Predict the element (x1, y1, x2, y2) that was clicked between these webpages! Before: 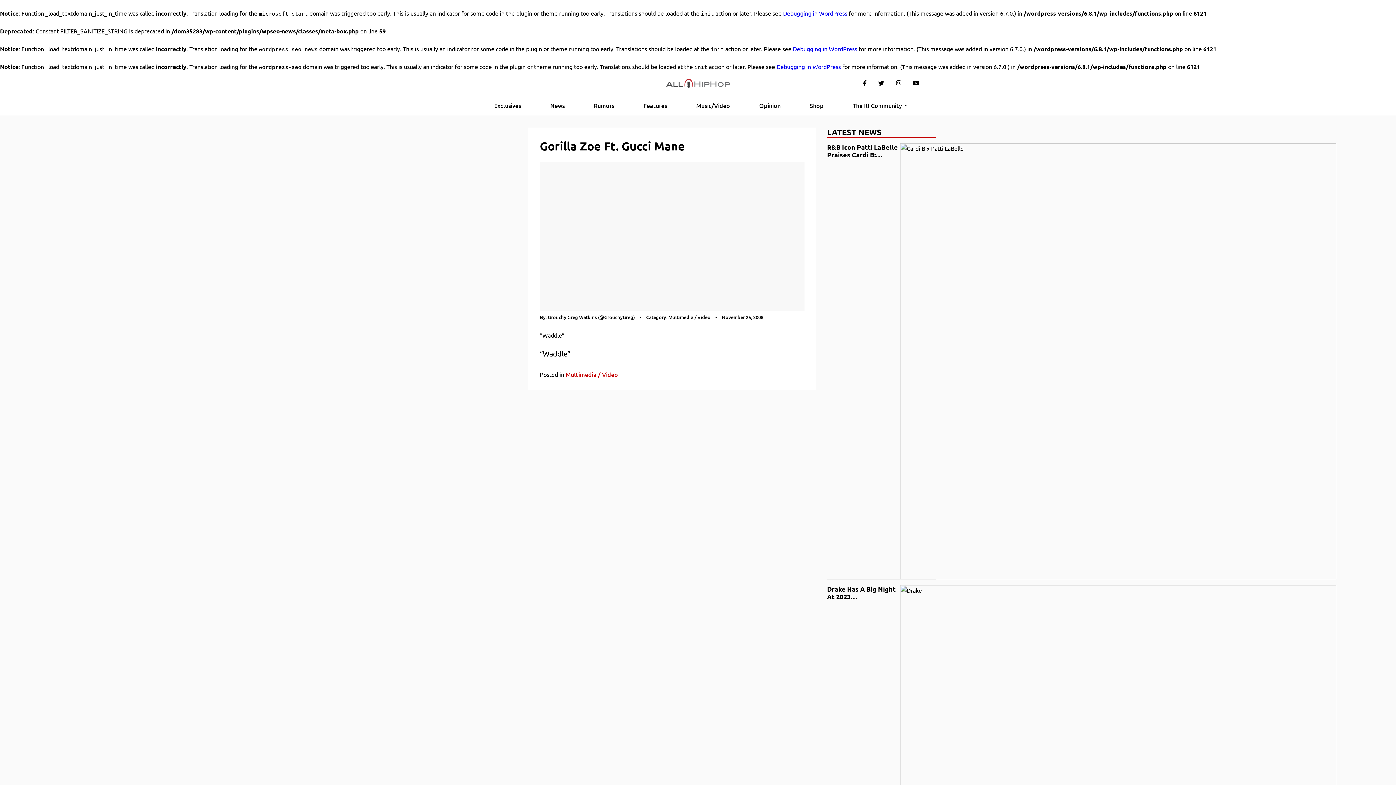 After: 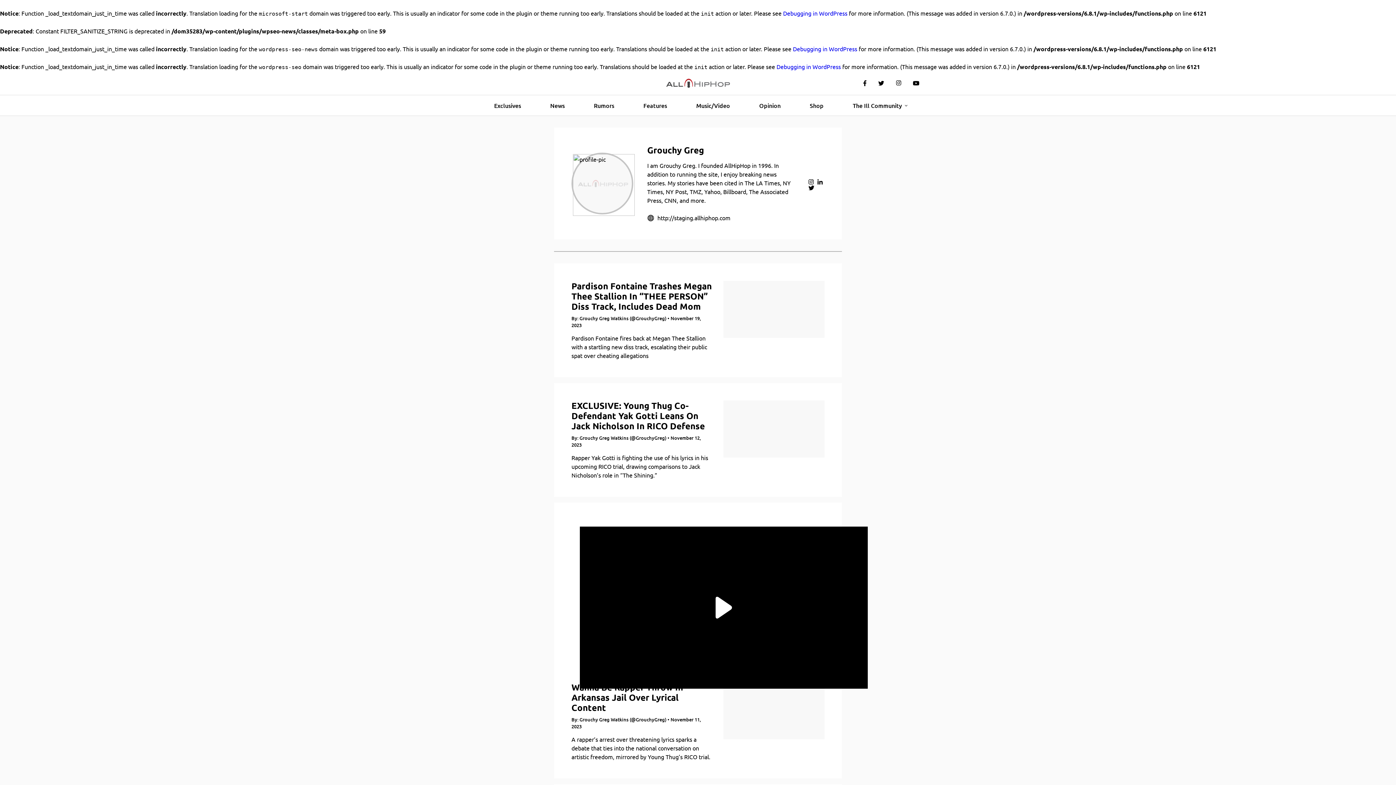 Action: bbox: (548, 314, 634, 320) label: Grouchy Greg Watkins (@GrouchyGreg)